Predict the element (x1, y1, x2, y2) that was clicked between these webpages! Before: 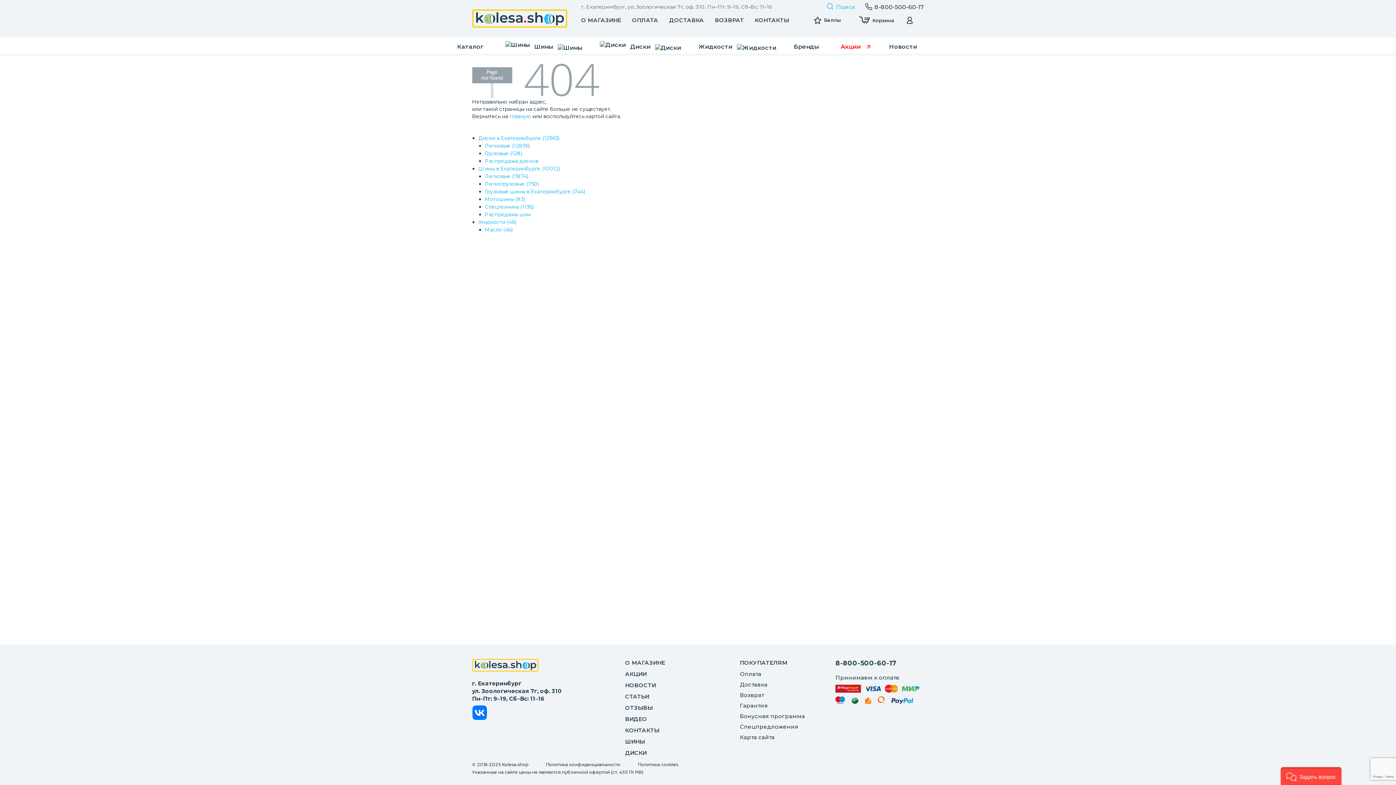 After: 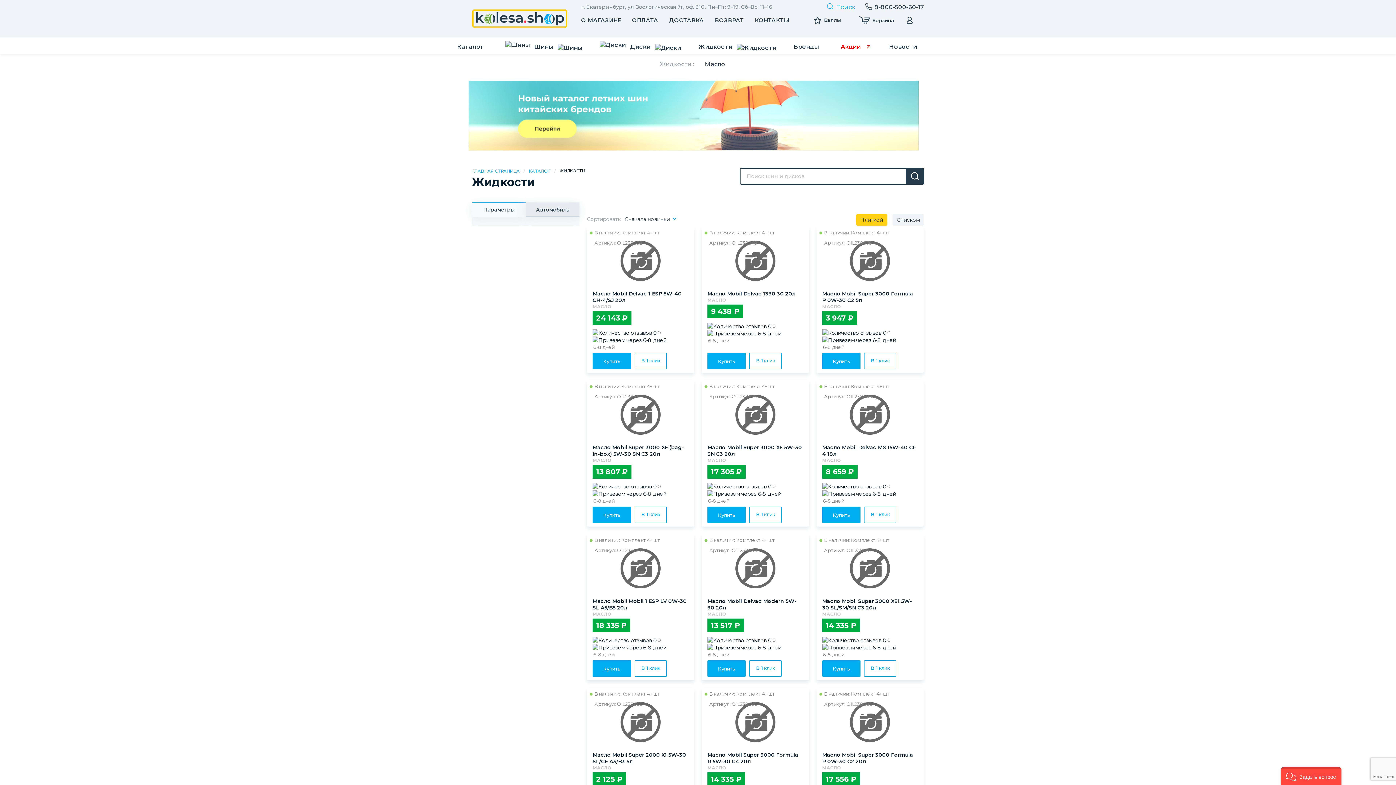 Action: label: Жидкости (46) bbox: (478, 218, 516, 225)